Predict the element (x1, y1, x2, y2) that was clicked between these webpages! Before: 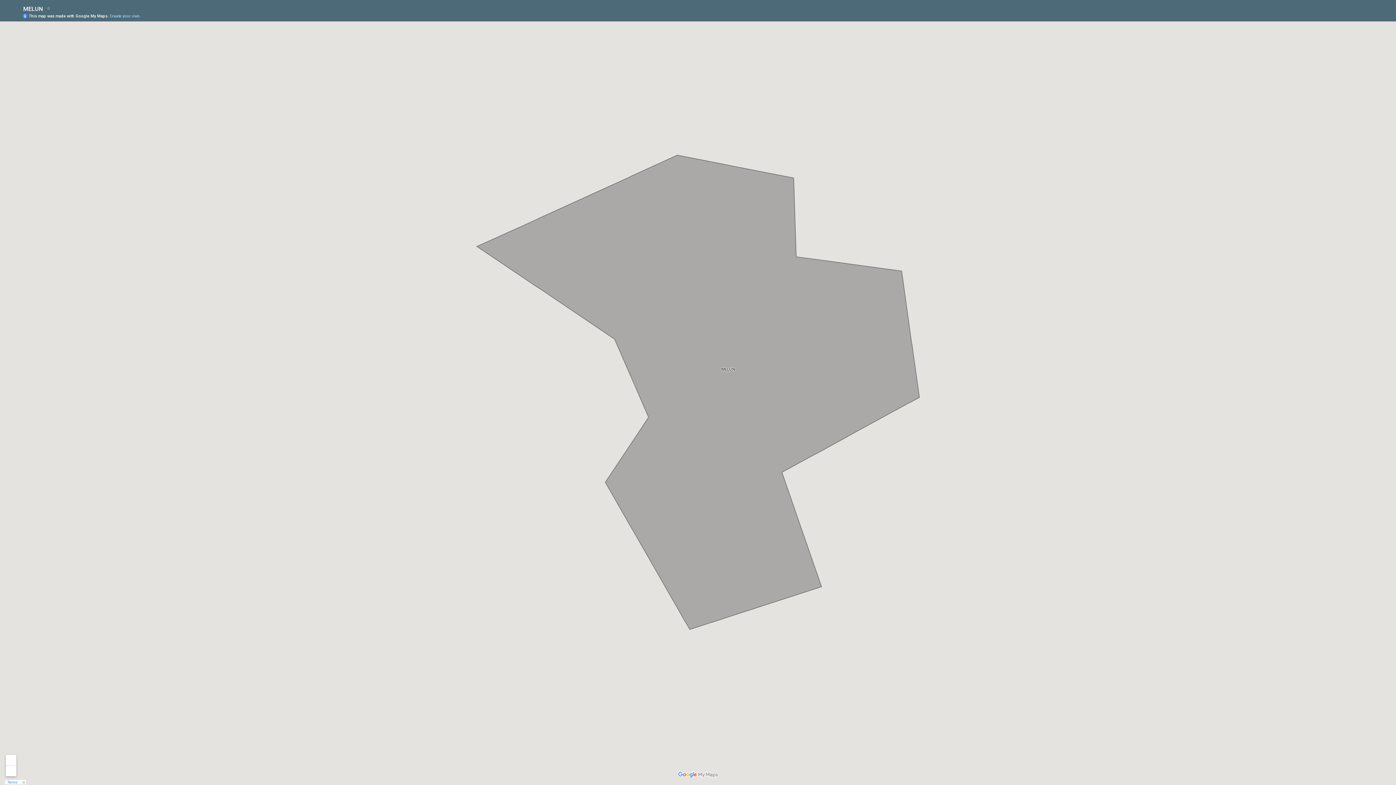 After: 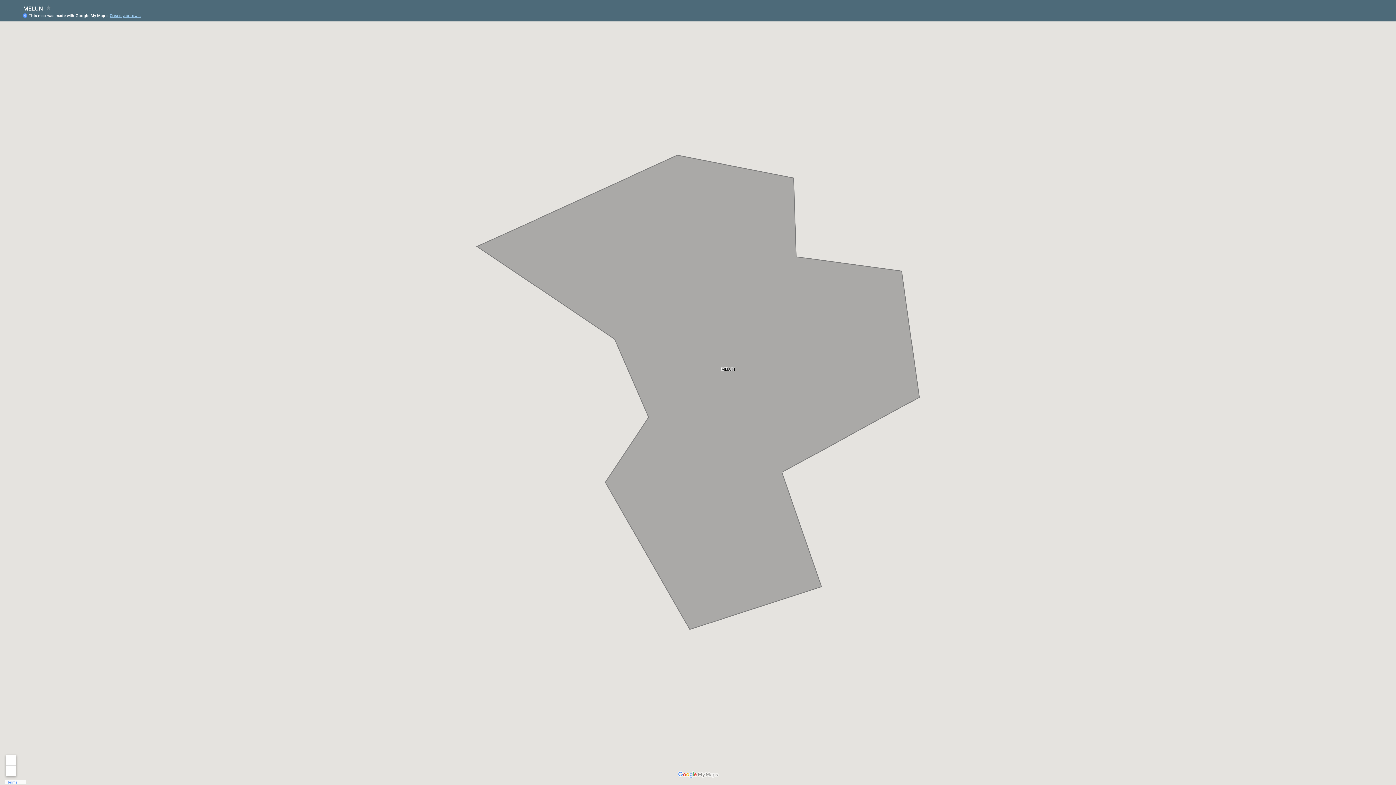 Action: bbox: (109, 13, 141, 18) label: Create your own.